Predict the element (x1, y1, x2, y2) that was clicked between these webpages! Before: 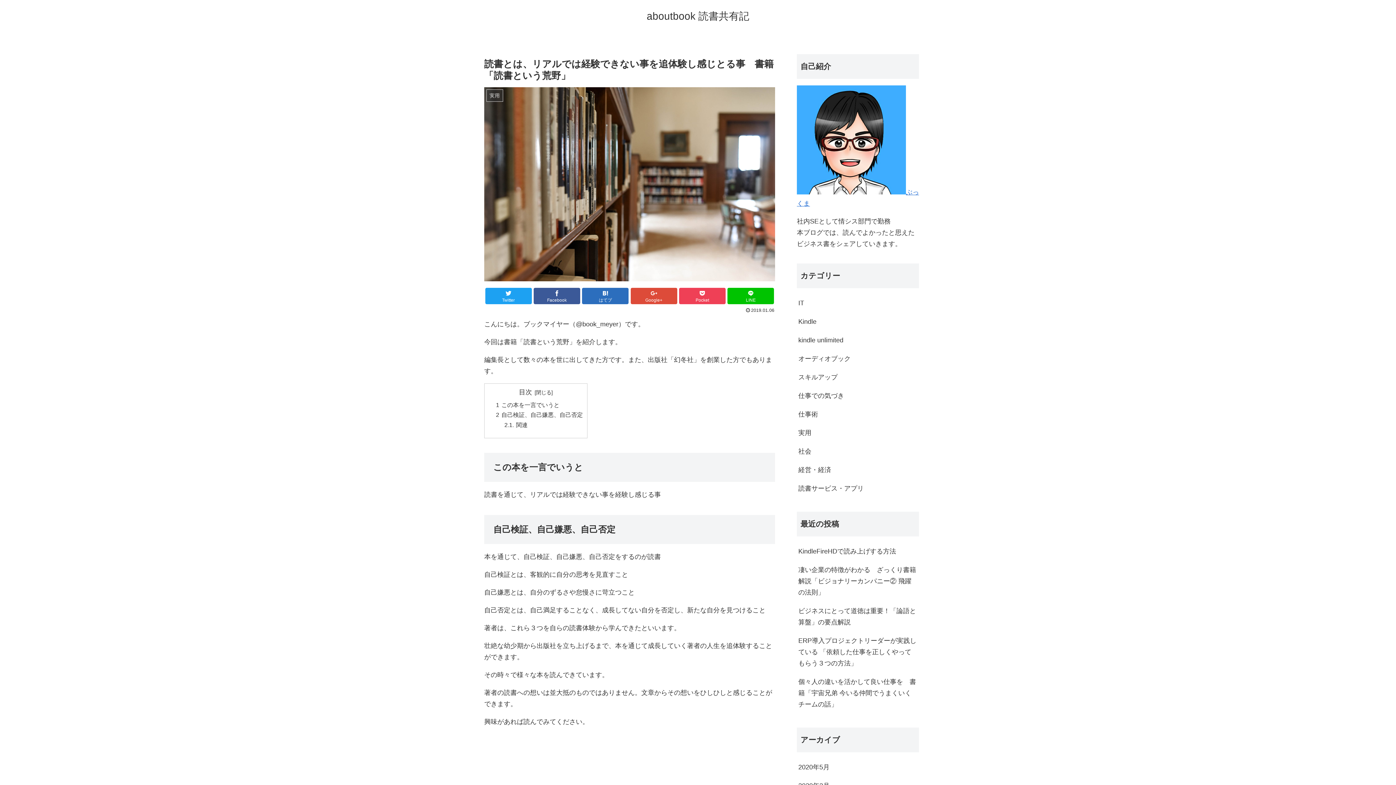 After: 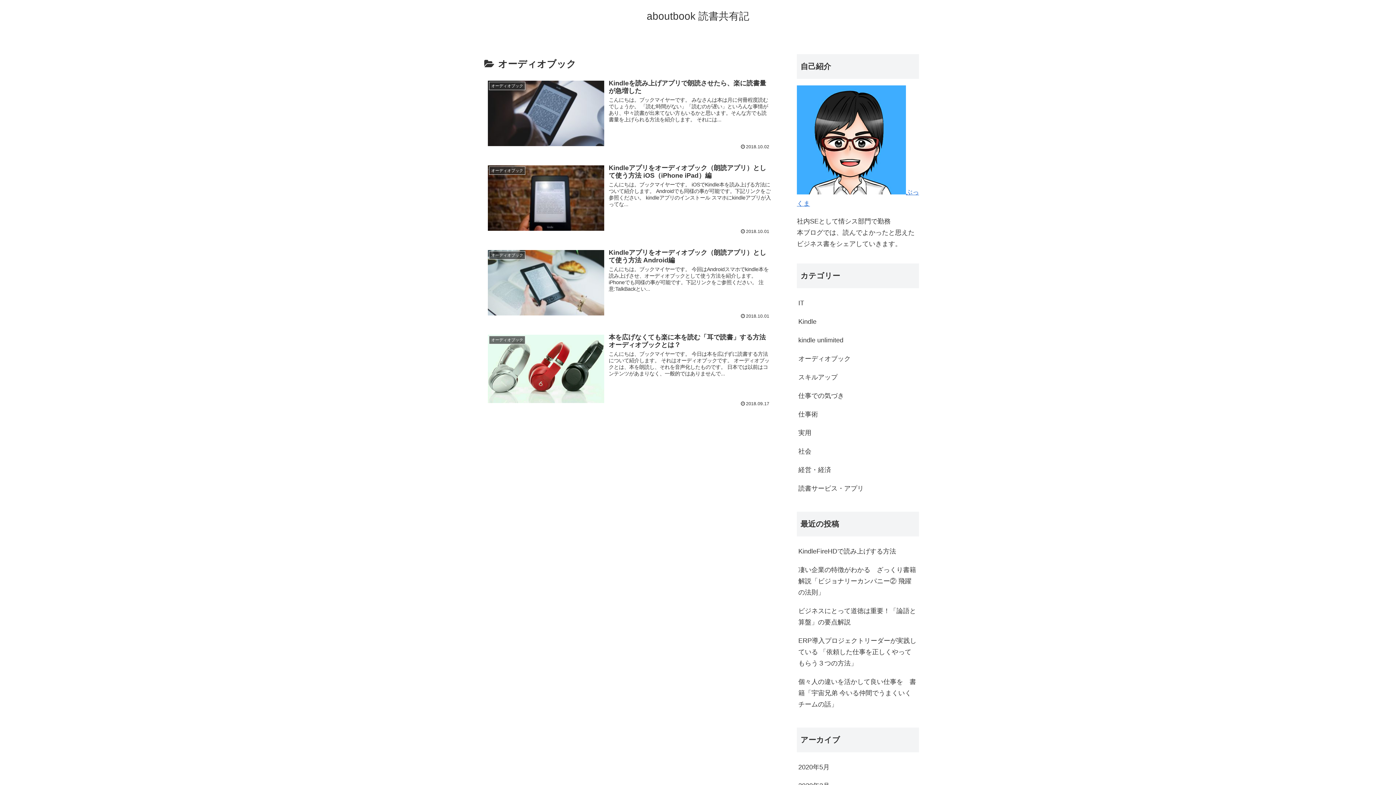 Action: bbox: (797, 349, 919, 368) label: オーディオブック